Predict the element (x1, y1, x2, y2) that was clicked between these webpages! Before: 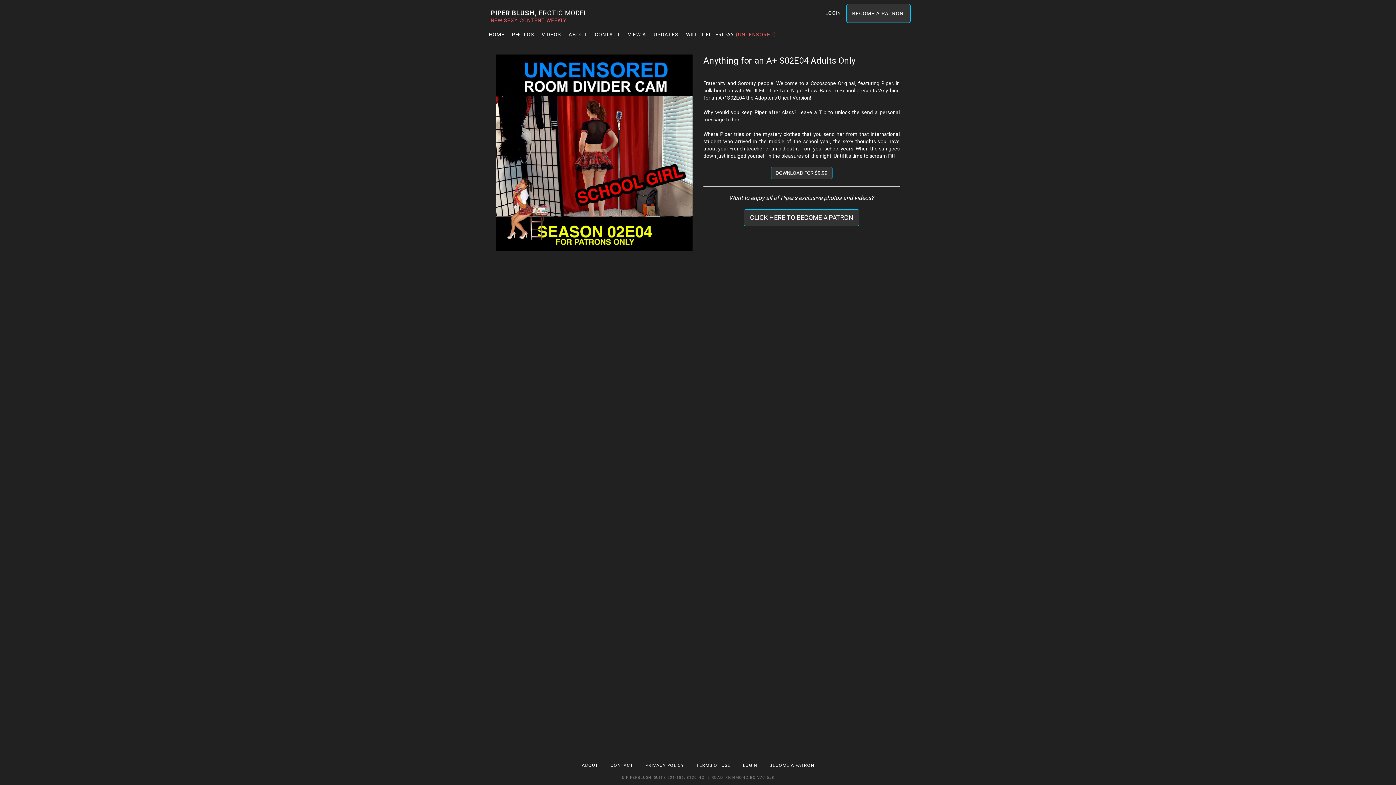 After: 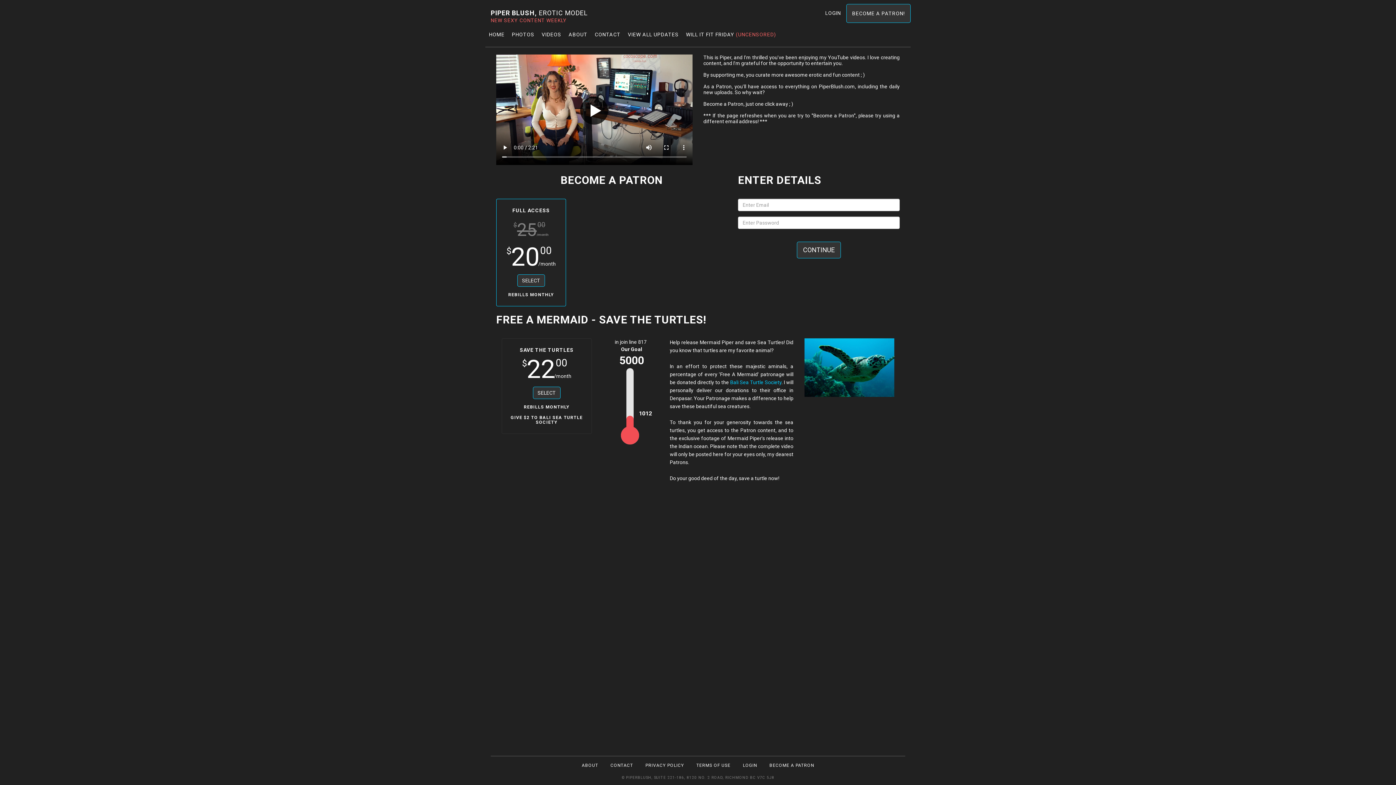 Action: bbox: (764, 756, 819, 774) label: BECOME A PATRON